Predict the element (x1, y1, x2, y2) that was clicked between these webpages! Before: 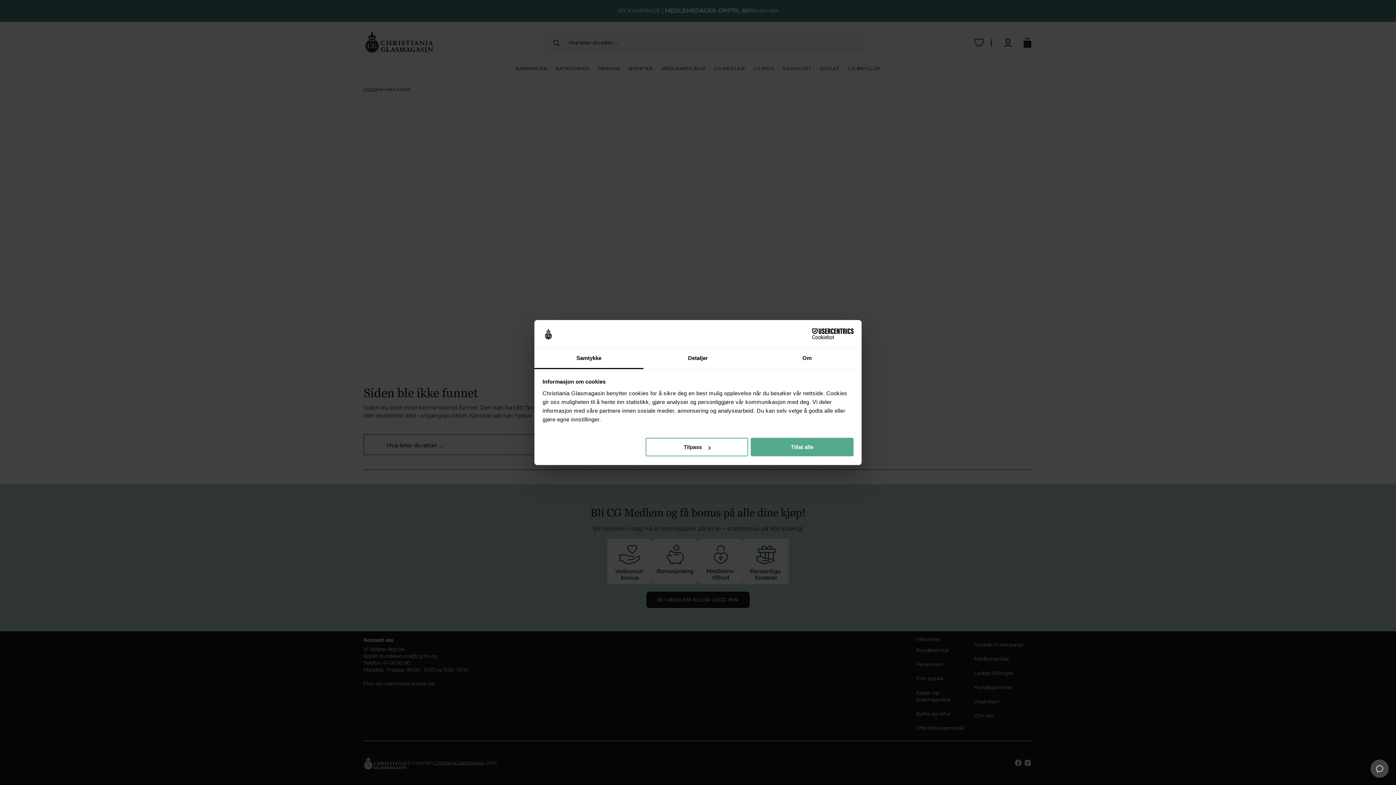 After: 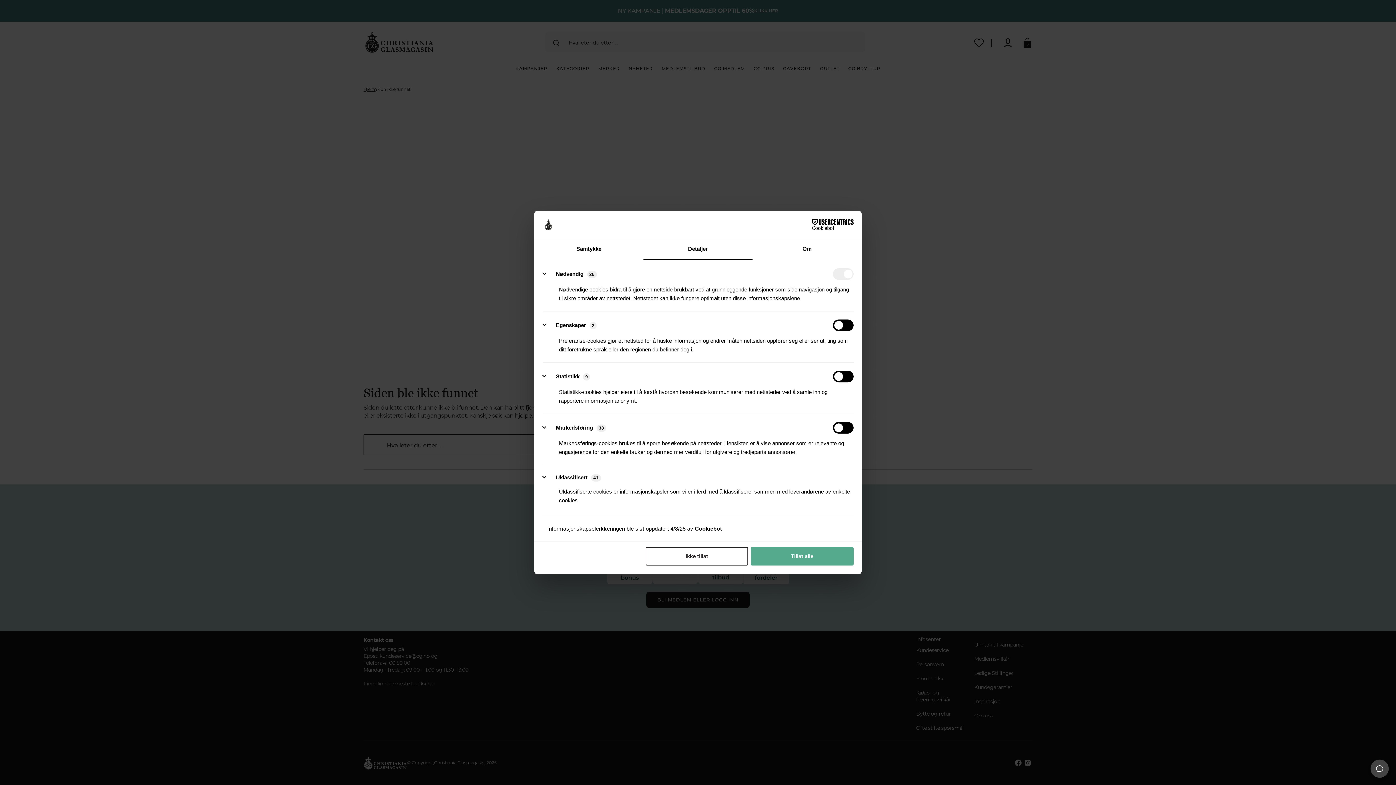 Action: label: Tilpass bbox: (645, 438, 748, 456)